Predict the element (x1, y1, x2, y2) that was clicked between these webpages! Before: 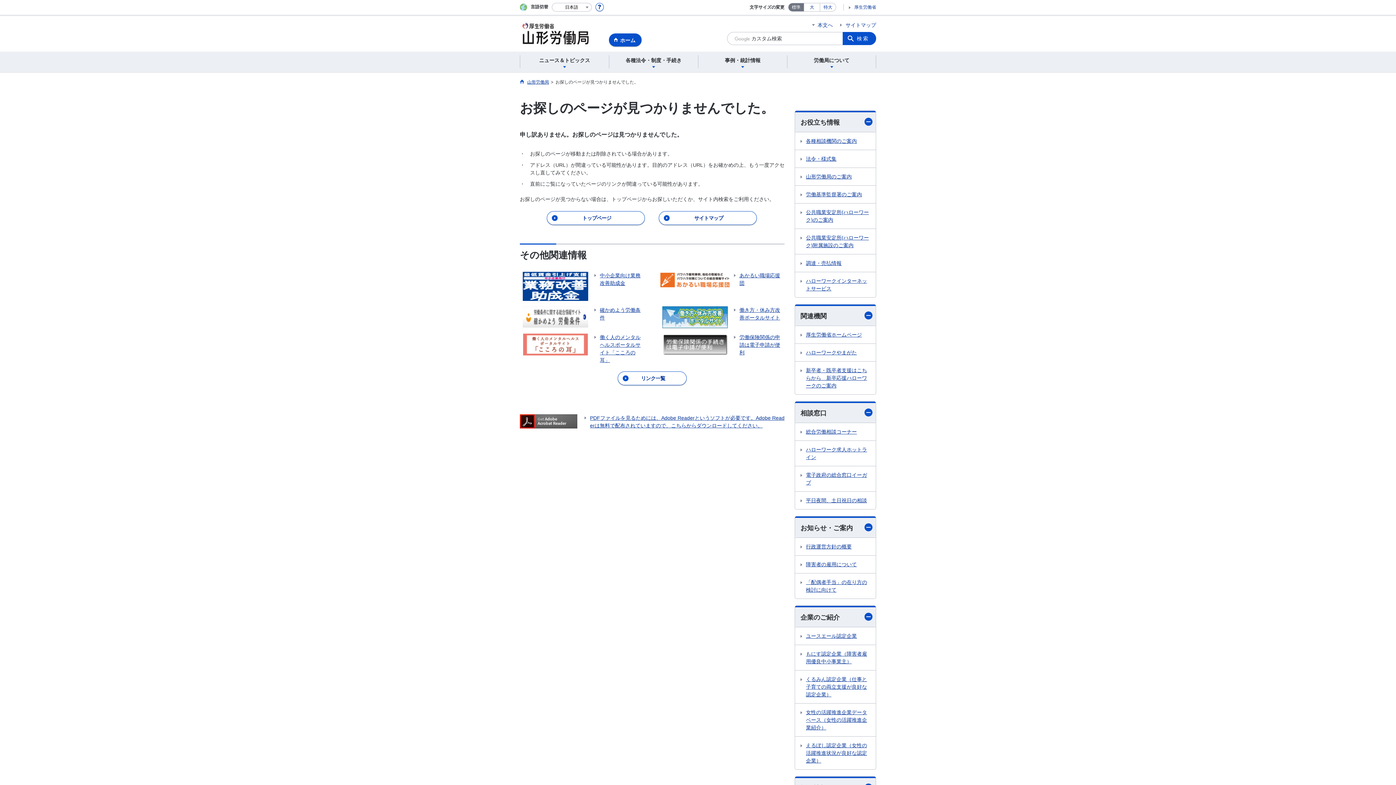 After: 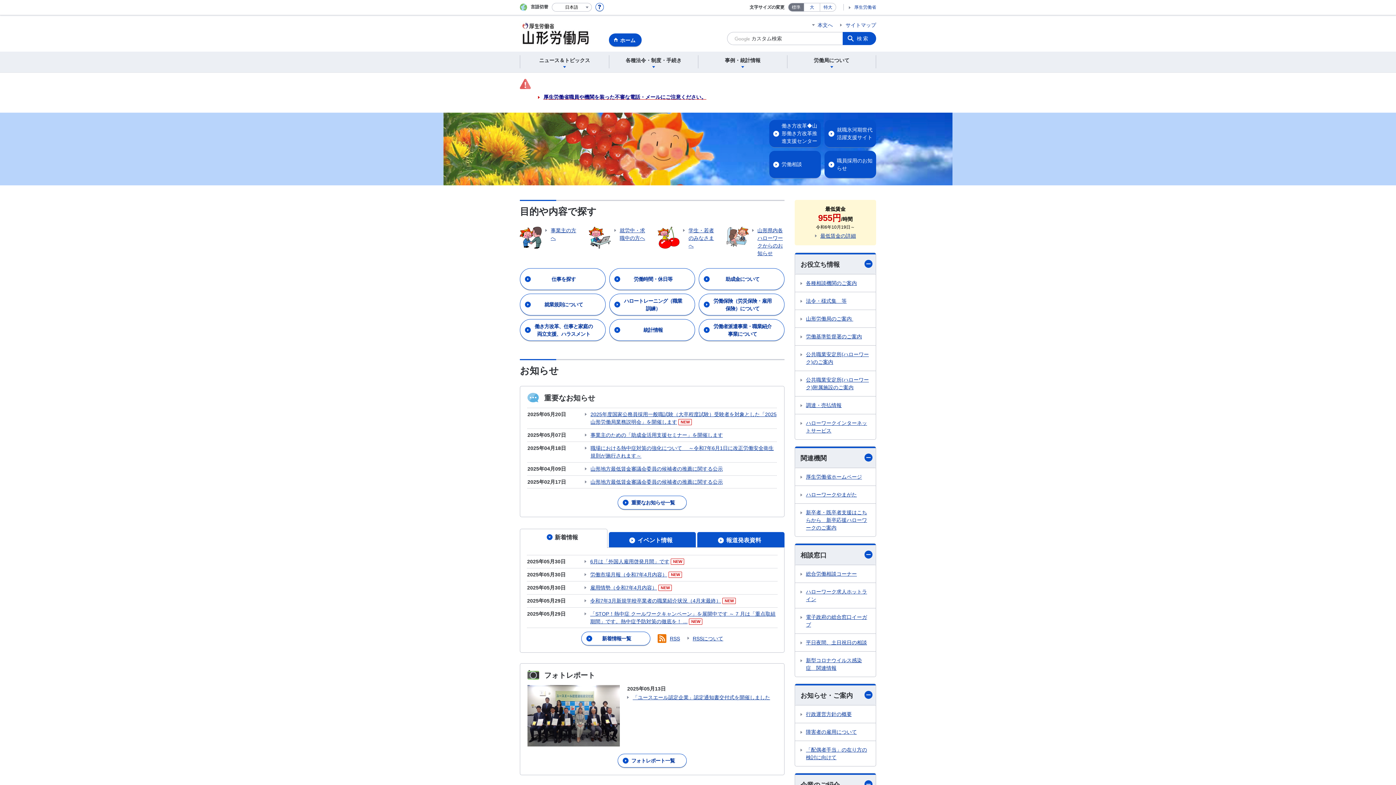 Action: label: ホーム bbox: (609, 33, 641, 46)